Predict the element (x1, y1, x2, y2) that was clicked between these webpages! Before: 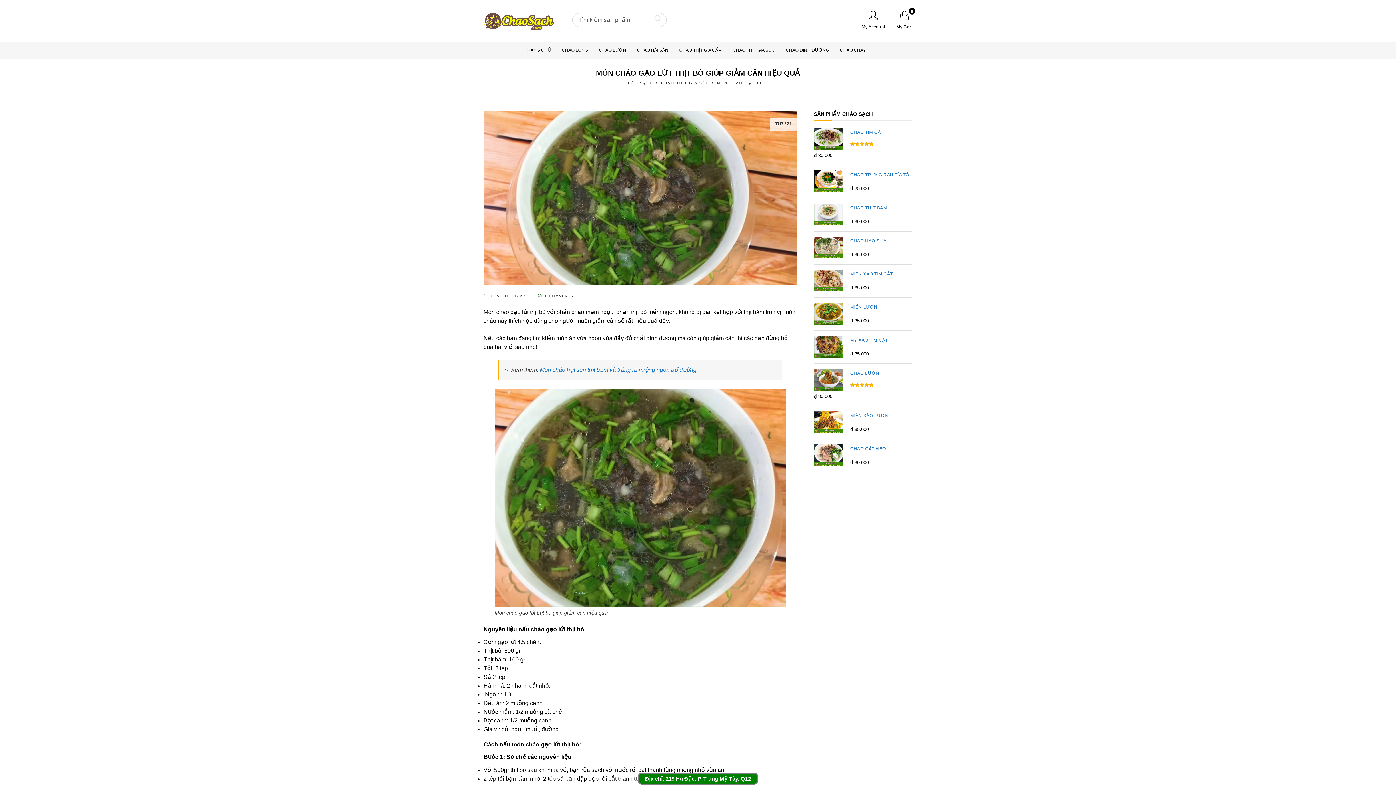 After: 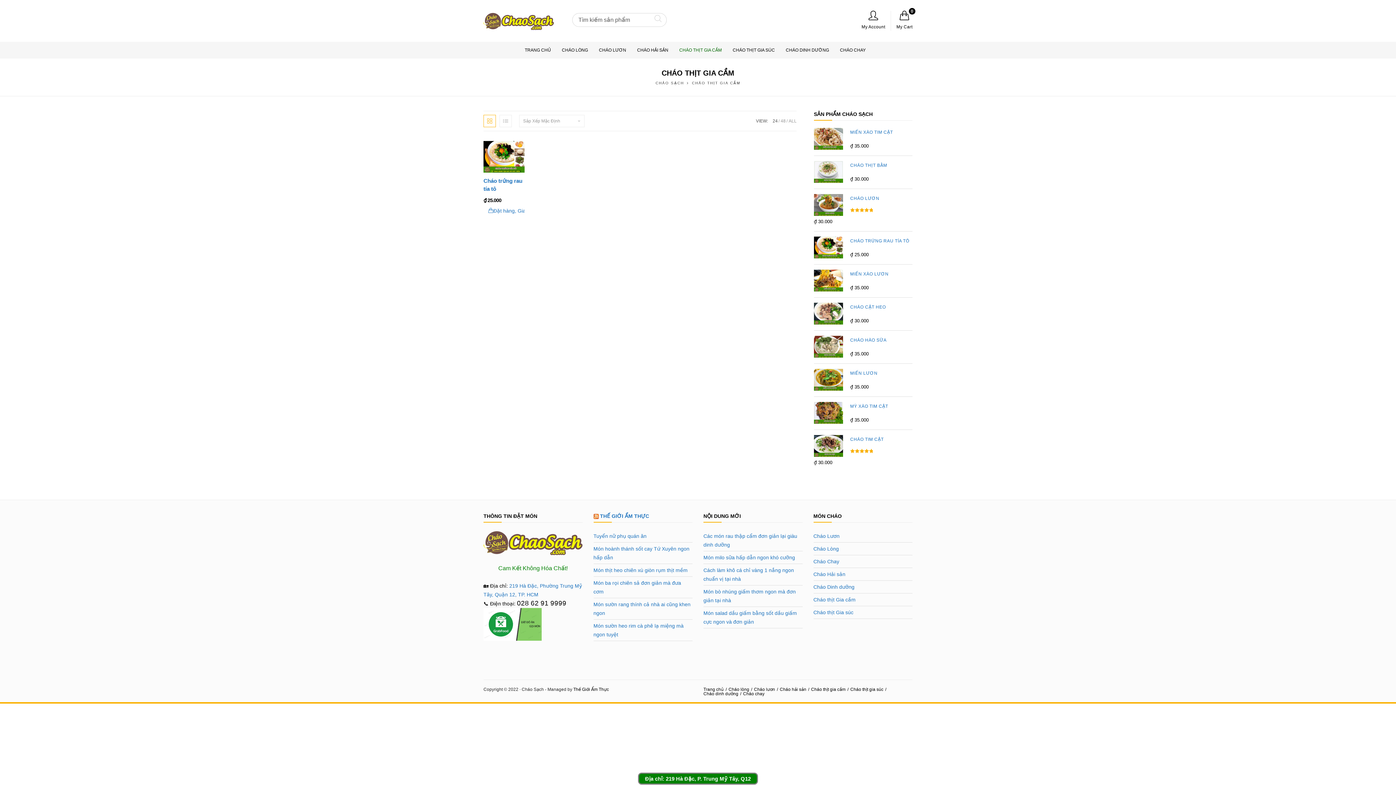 Action: bbox: (679, 41, 722, 58) label: CHÁO THỊT GIA CẦM